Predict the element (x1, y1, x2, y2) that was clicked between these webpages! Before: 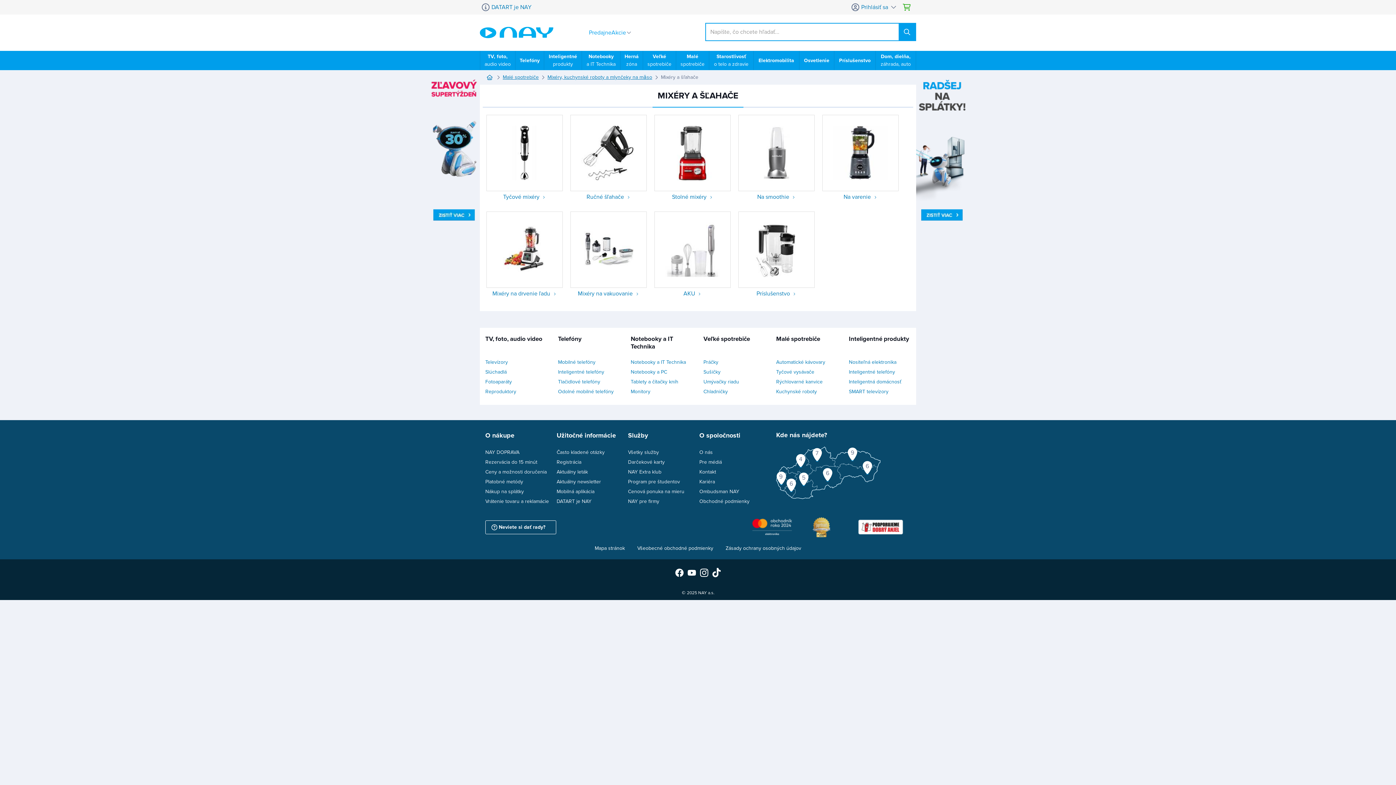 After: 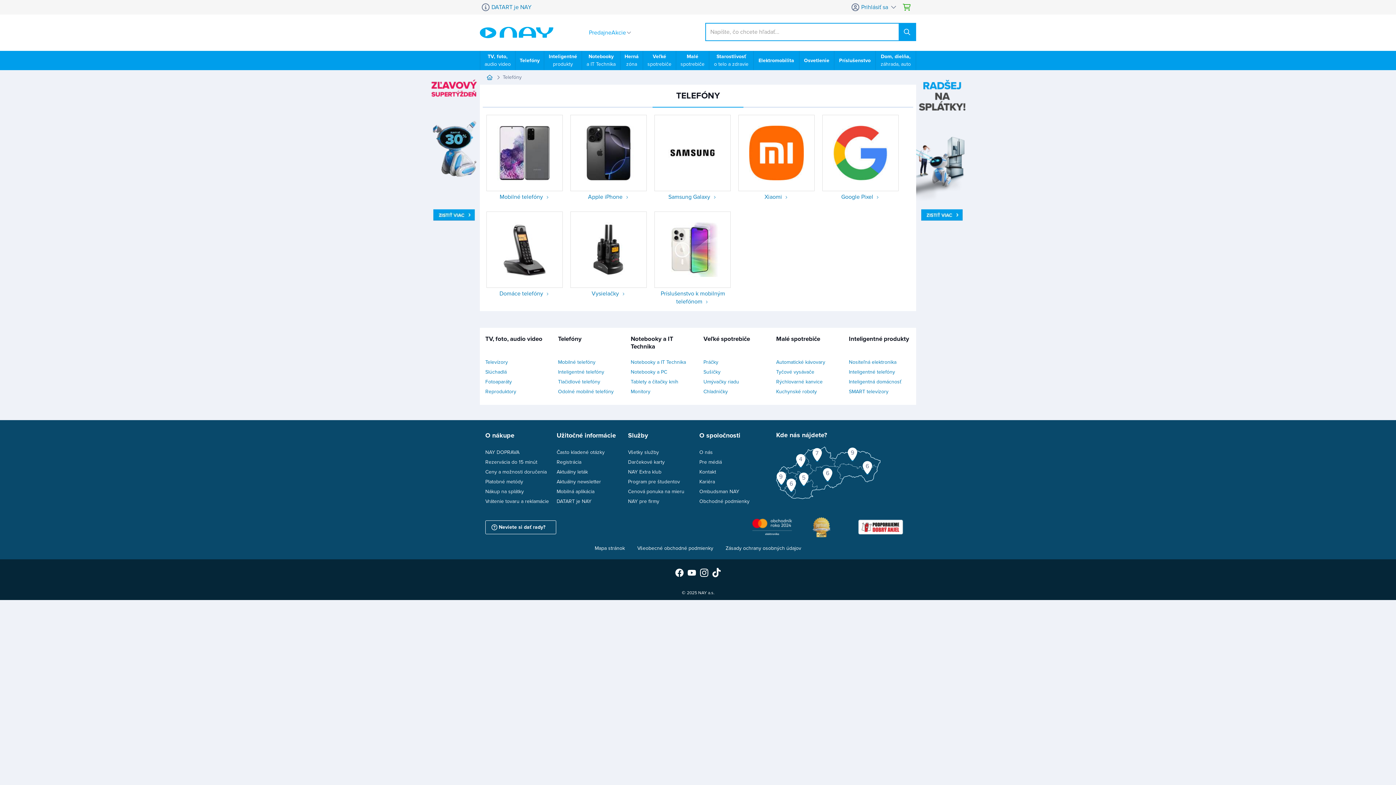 Action: label: Telefóny bbox: (515, 54, 544, 66)